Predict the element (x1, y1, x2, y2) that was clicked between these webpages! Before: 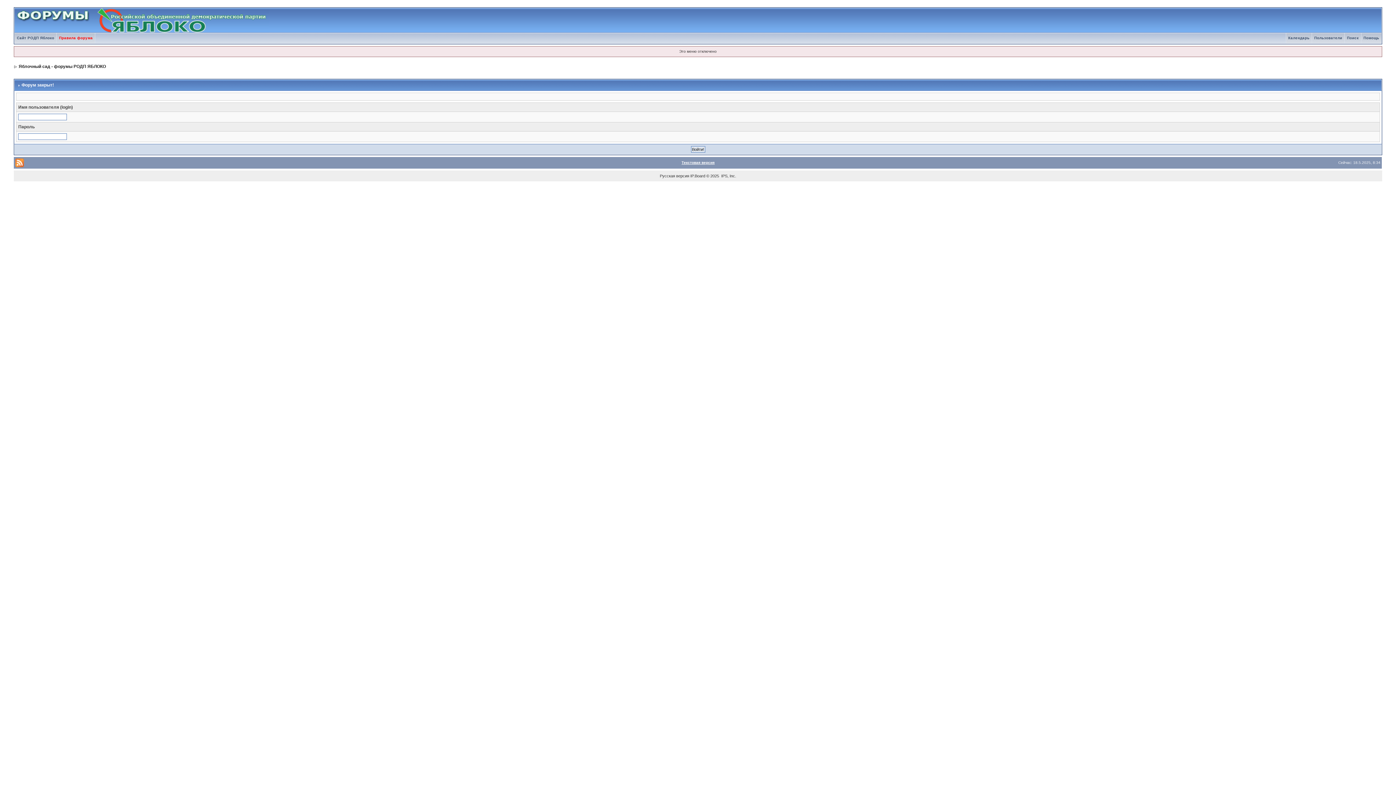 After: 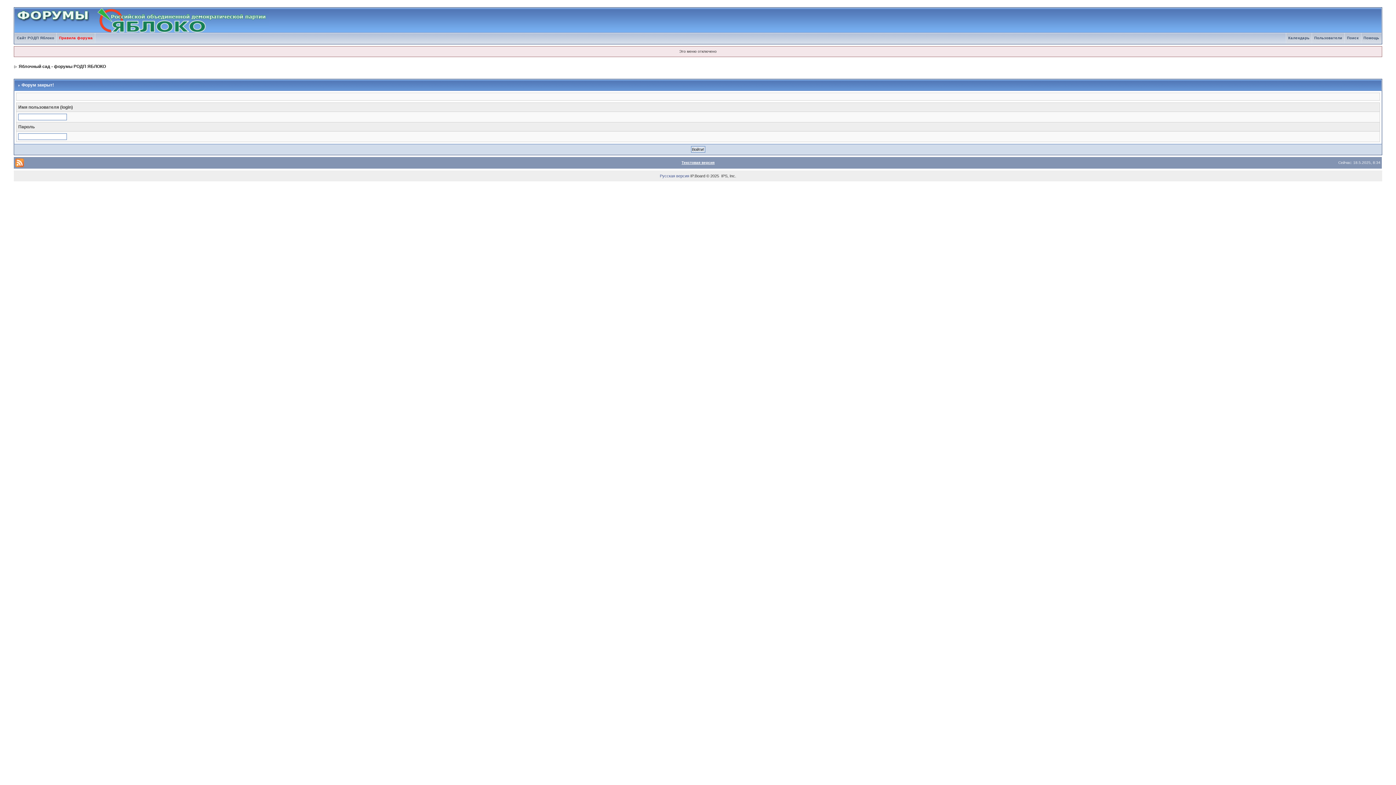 Action: bbox: (660, 173, 689, 178) label: Русская версия